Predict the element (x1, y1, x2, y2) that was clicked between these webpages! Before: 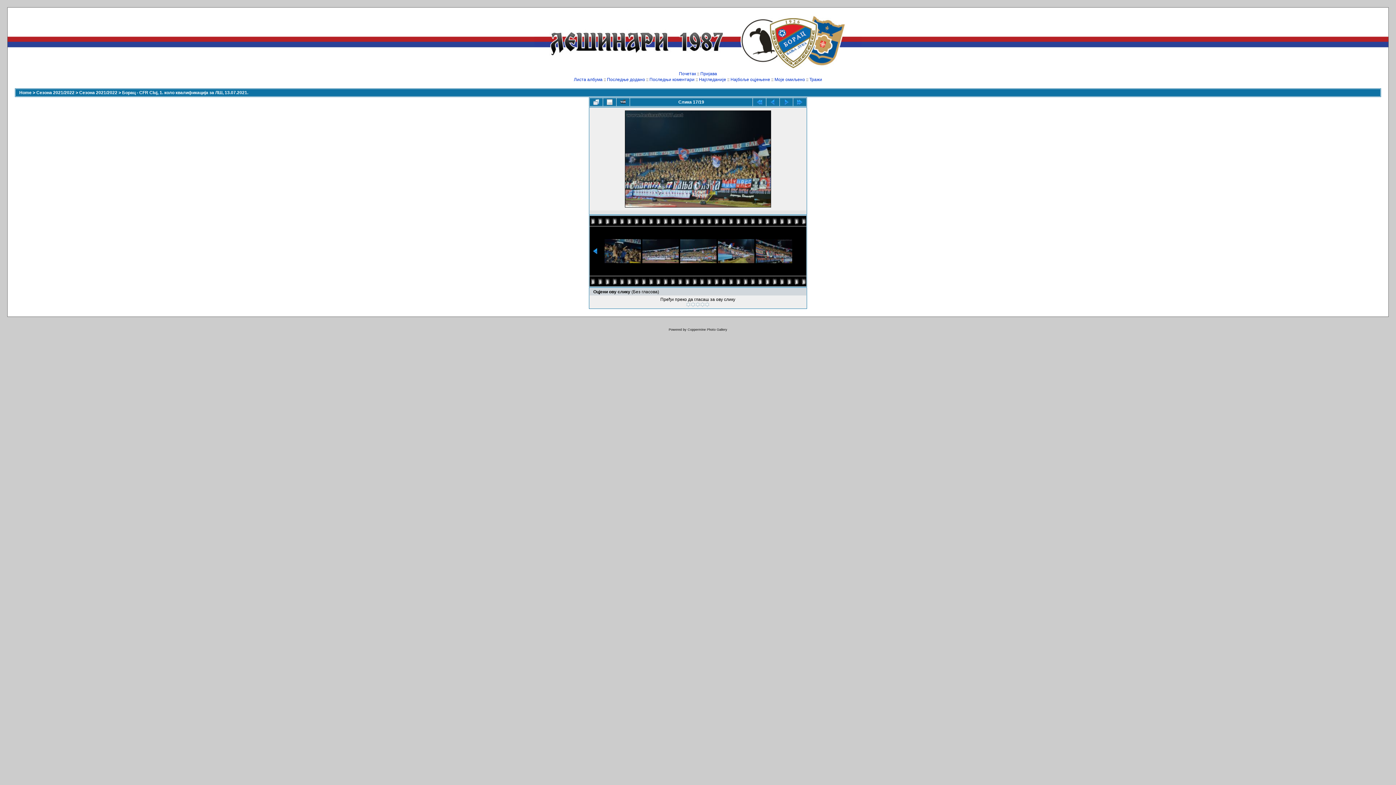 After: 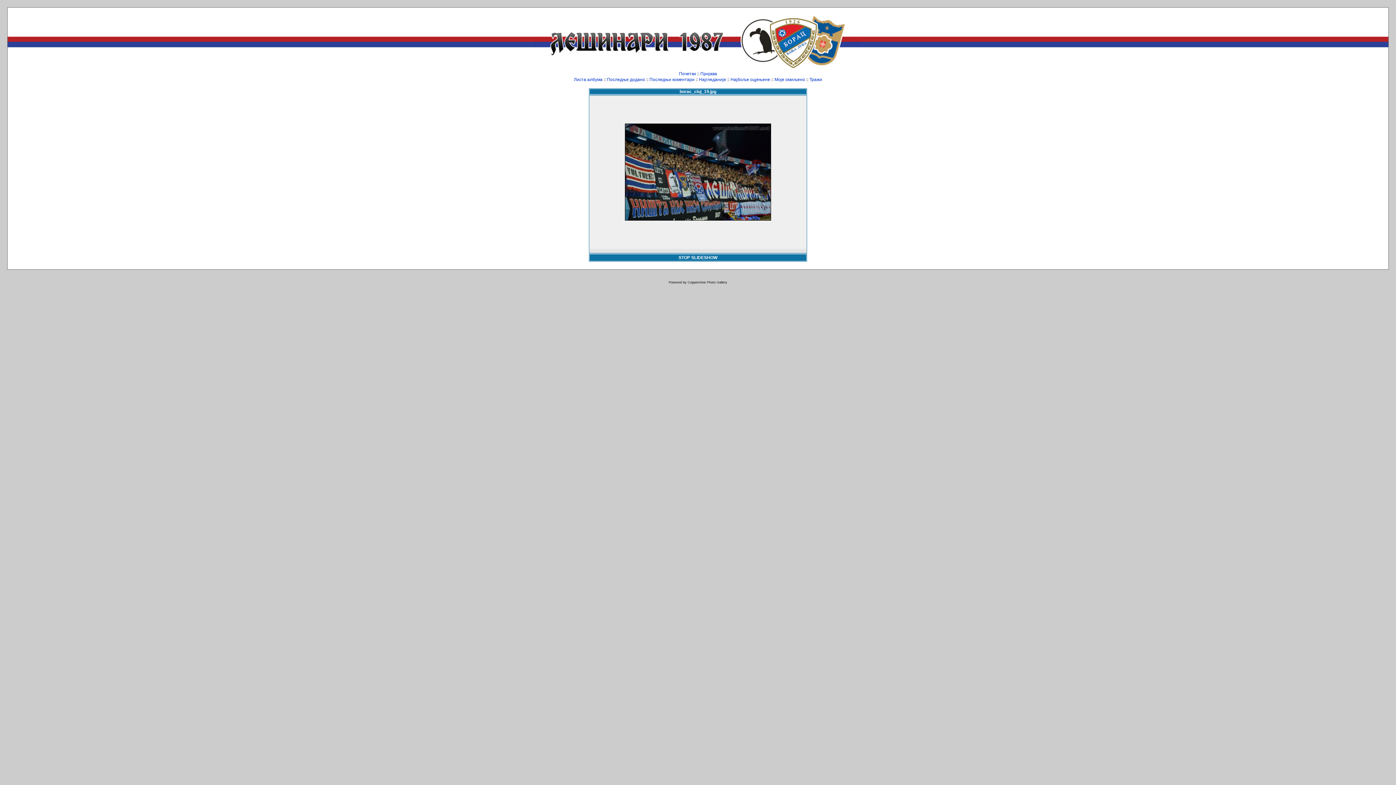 Action: bbox: (616, 98, 629, 106)